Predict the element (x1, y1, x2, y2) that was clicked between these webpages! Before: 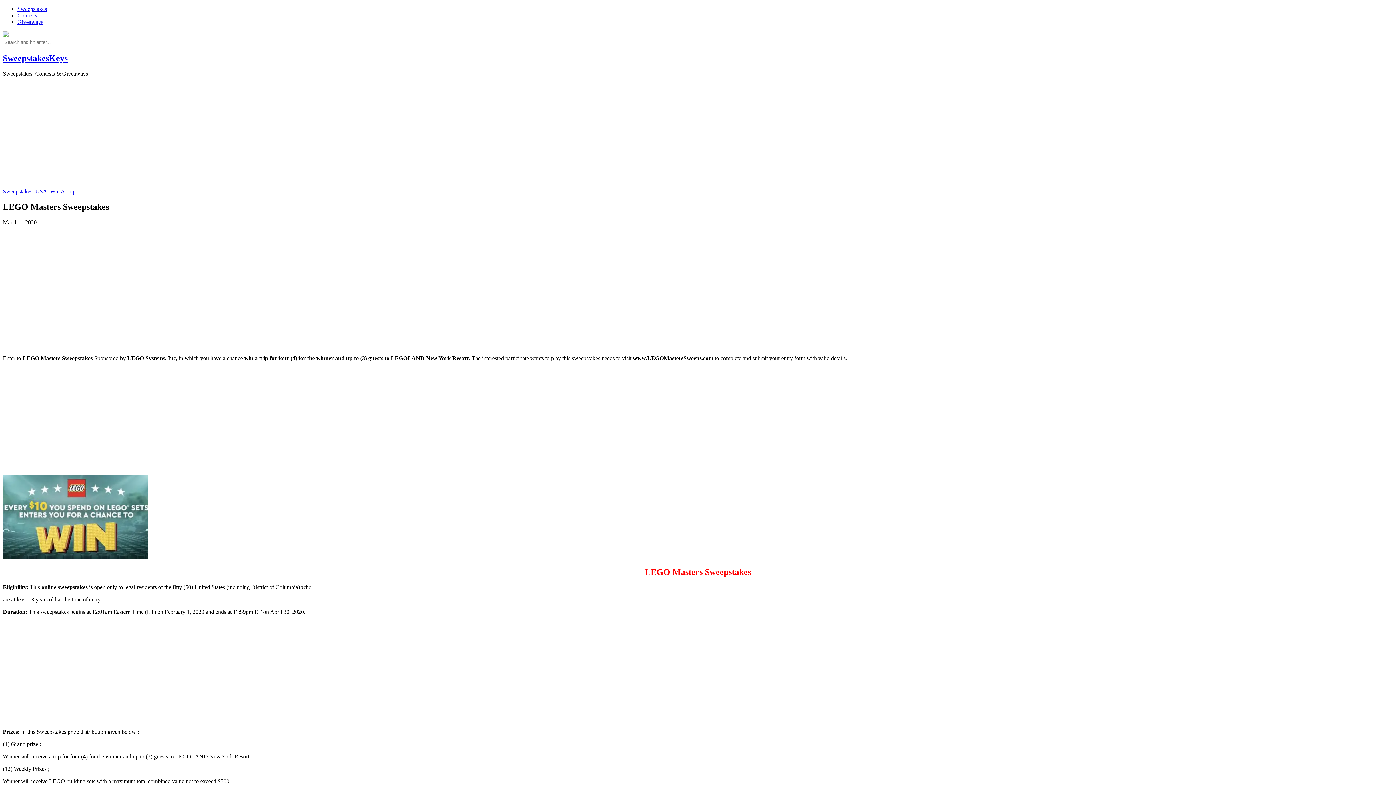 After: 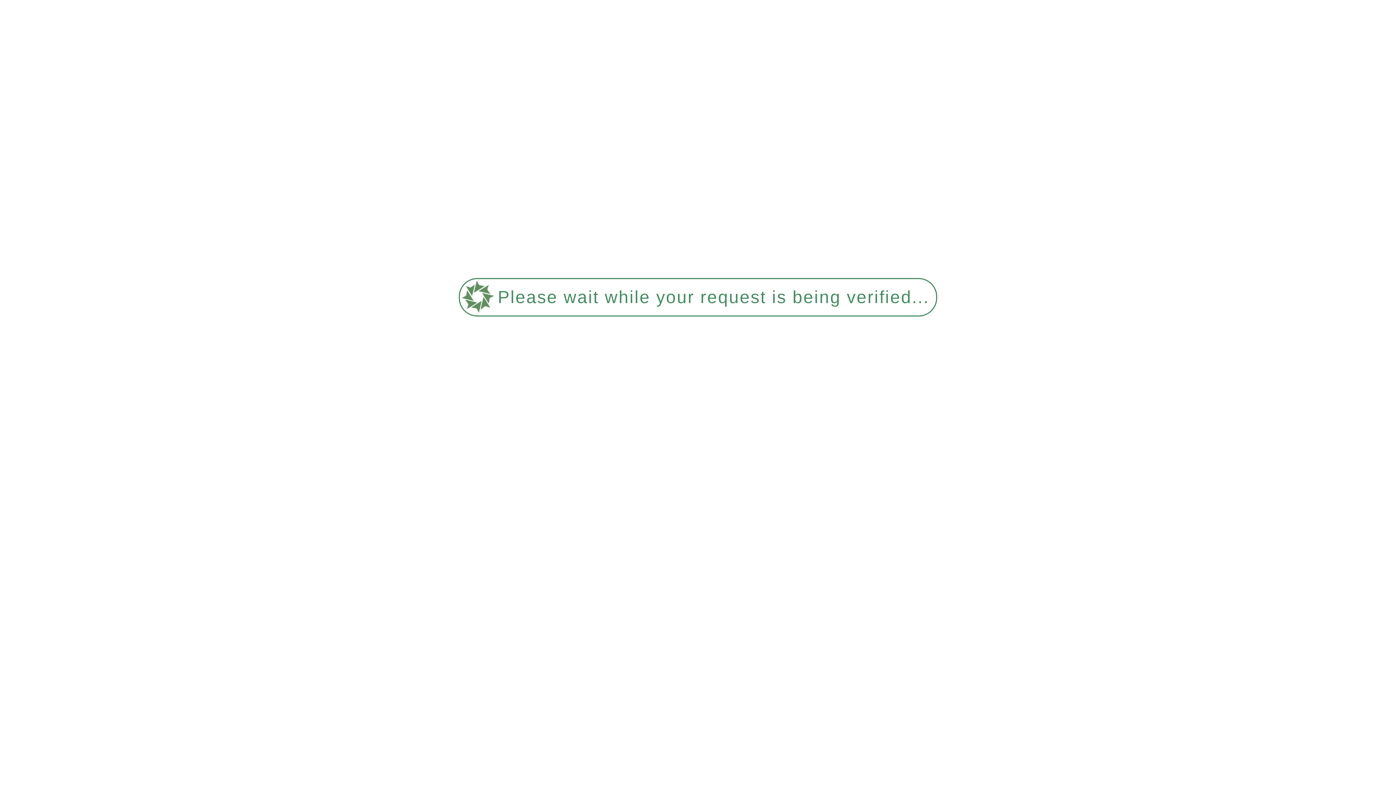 Action: label: Sweepstakes bbox: (2, 188, 32, 194)